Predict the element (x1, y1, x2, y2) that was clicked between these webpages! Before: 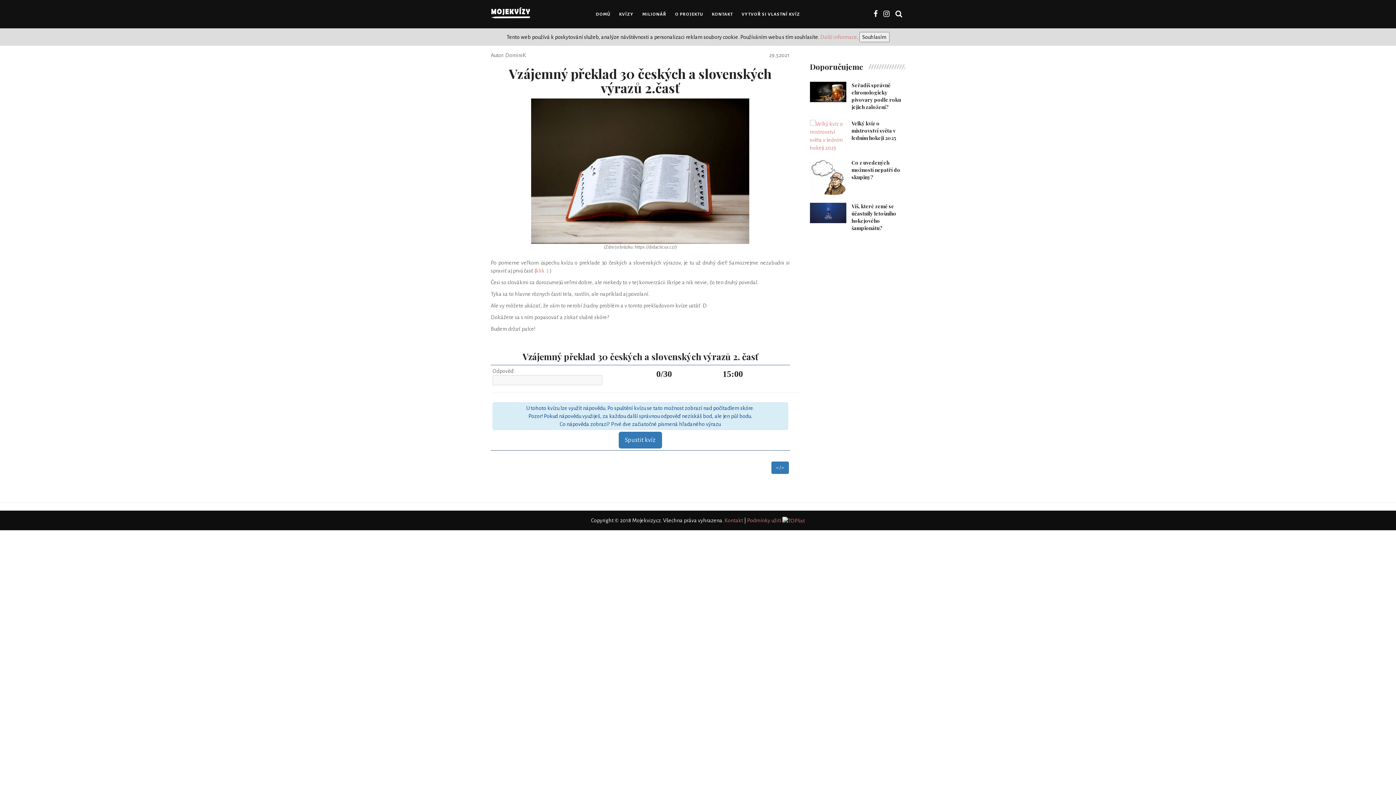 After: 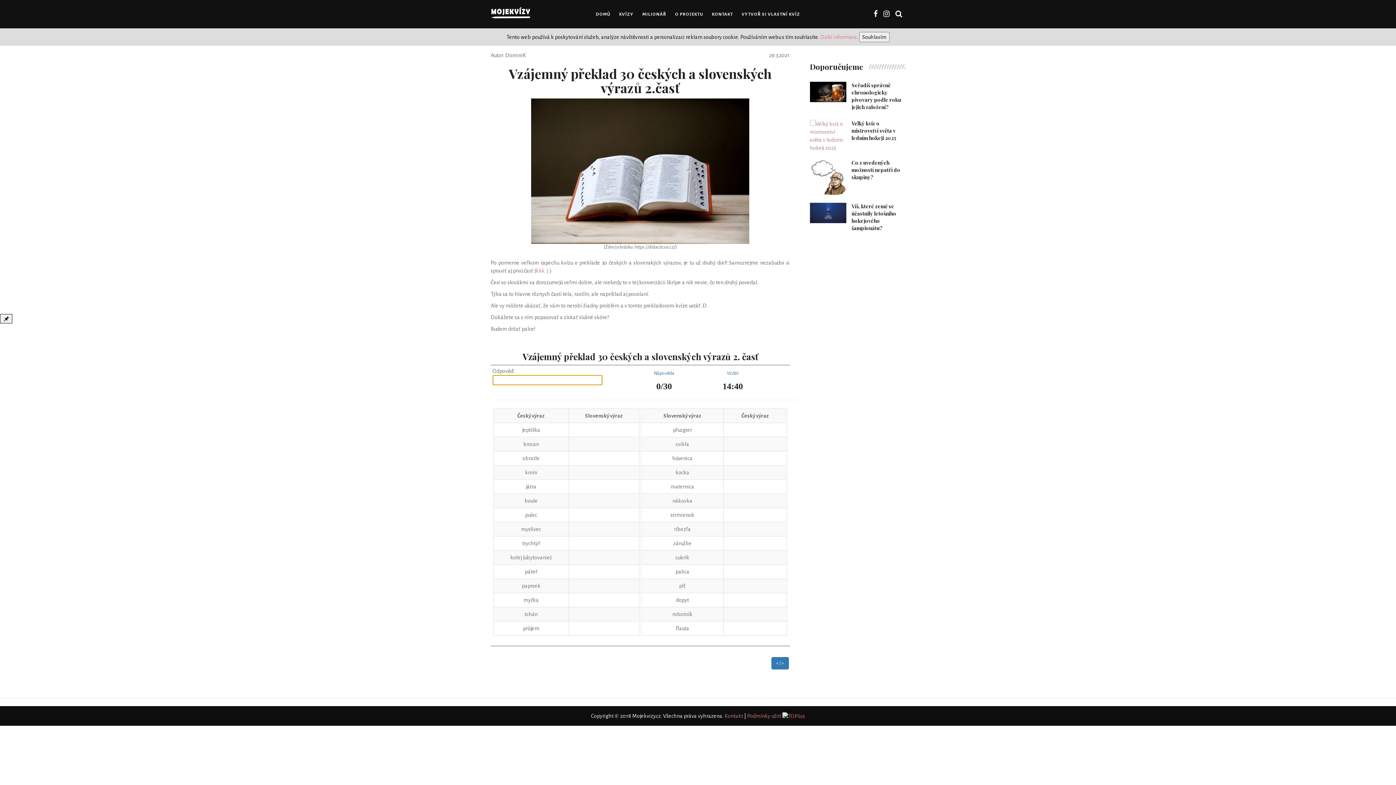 Action: bbox: (618, 432, 662, 448) label: Spustit kvíz